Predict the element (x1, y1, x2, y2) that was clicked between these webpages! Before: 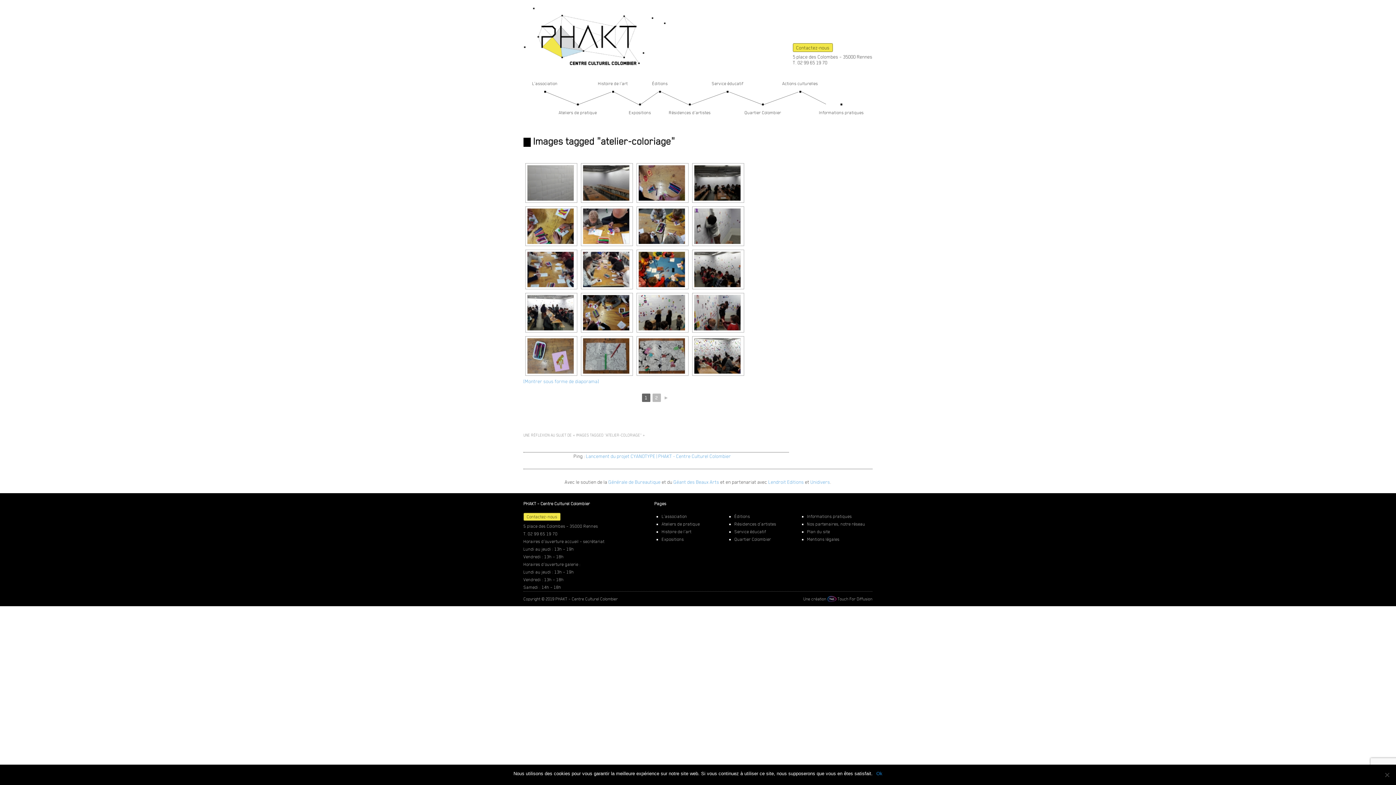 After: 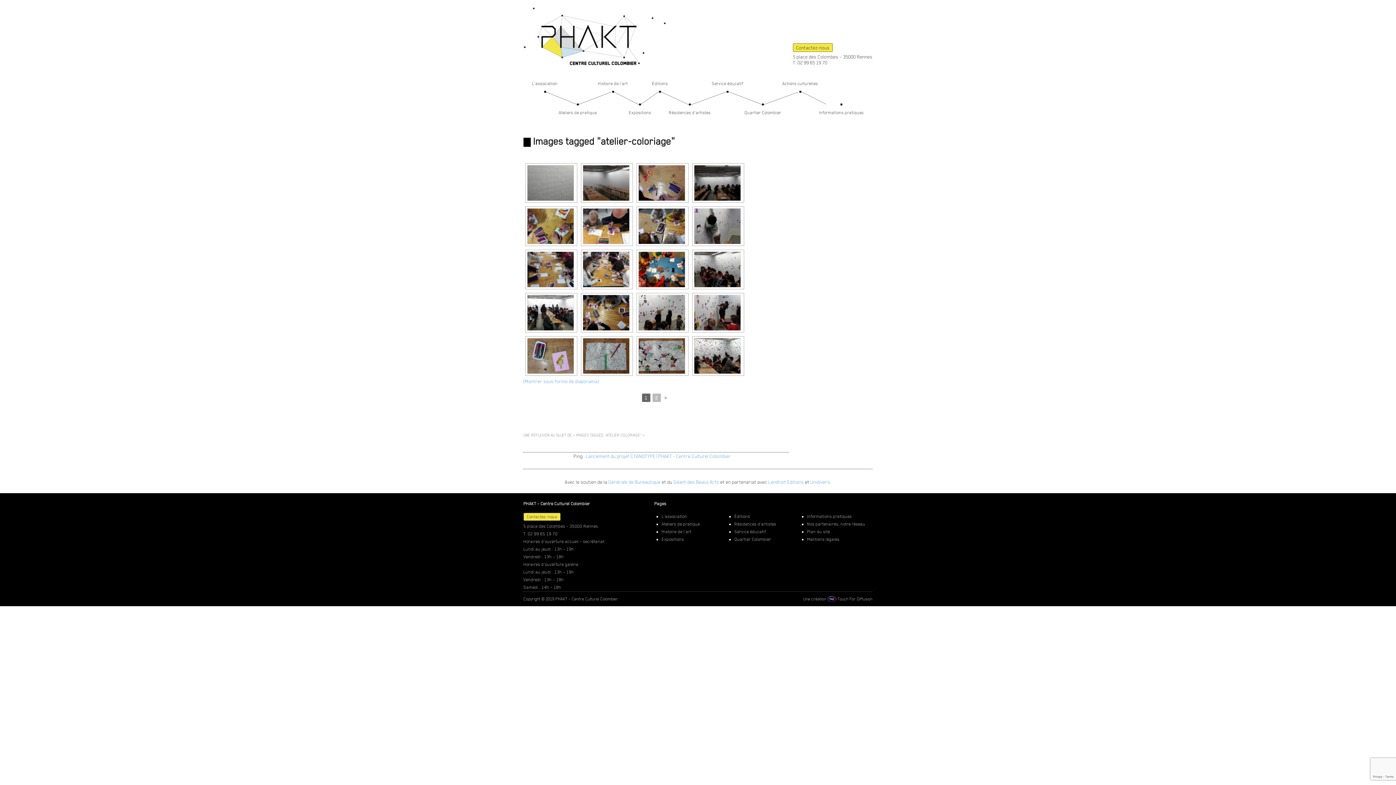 Action: label: Ok bbox: (876, 770, 882, 777)